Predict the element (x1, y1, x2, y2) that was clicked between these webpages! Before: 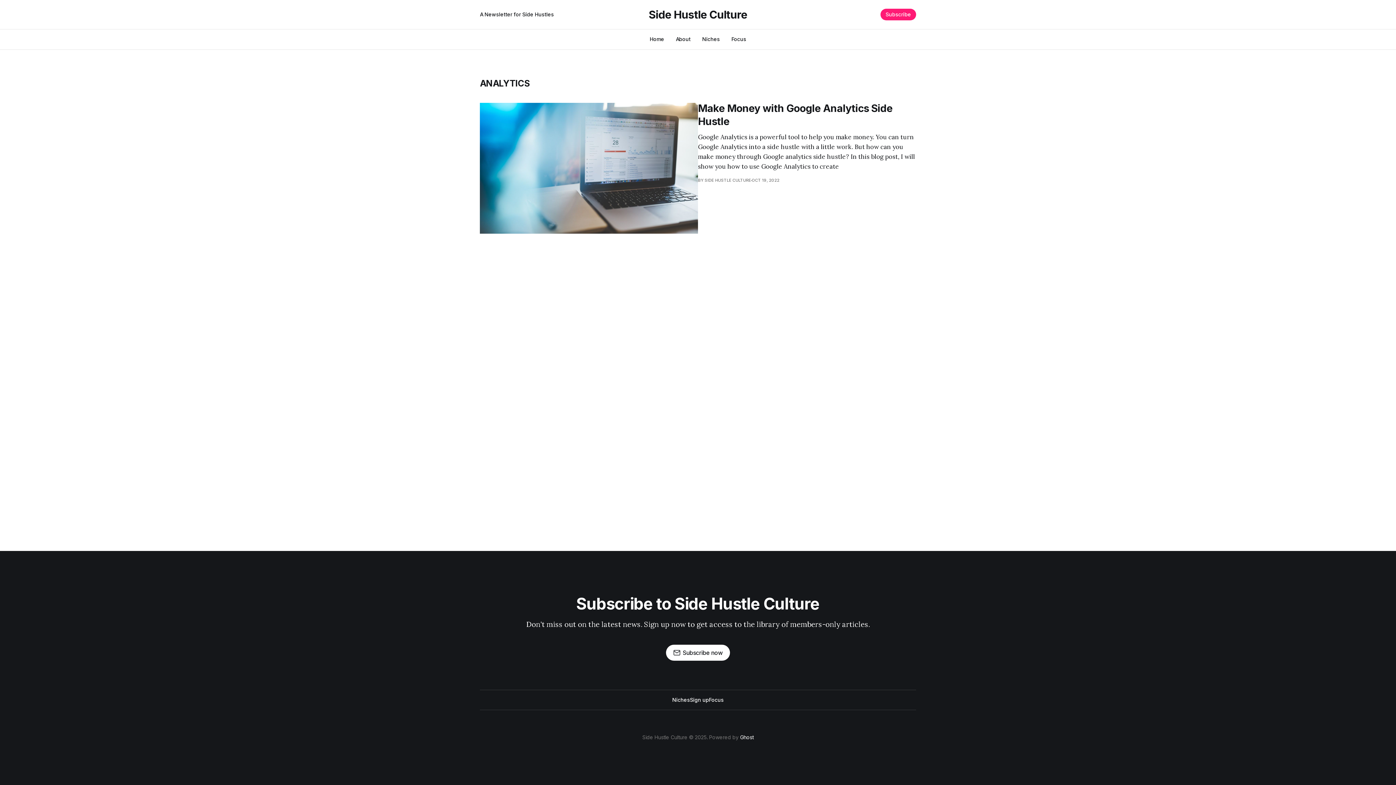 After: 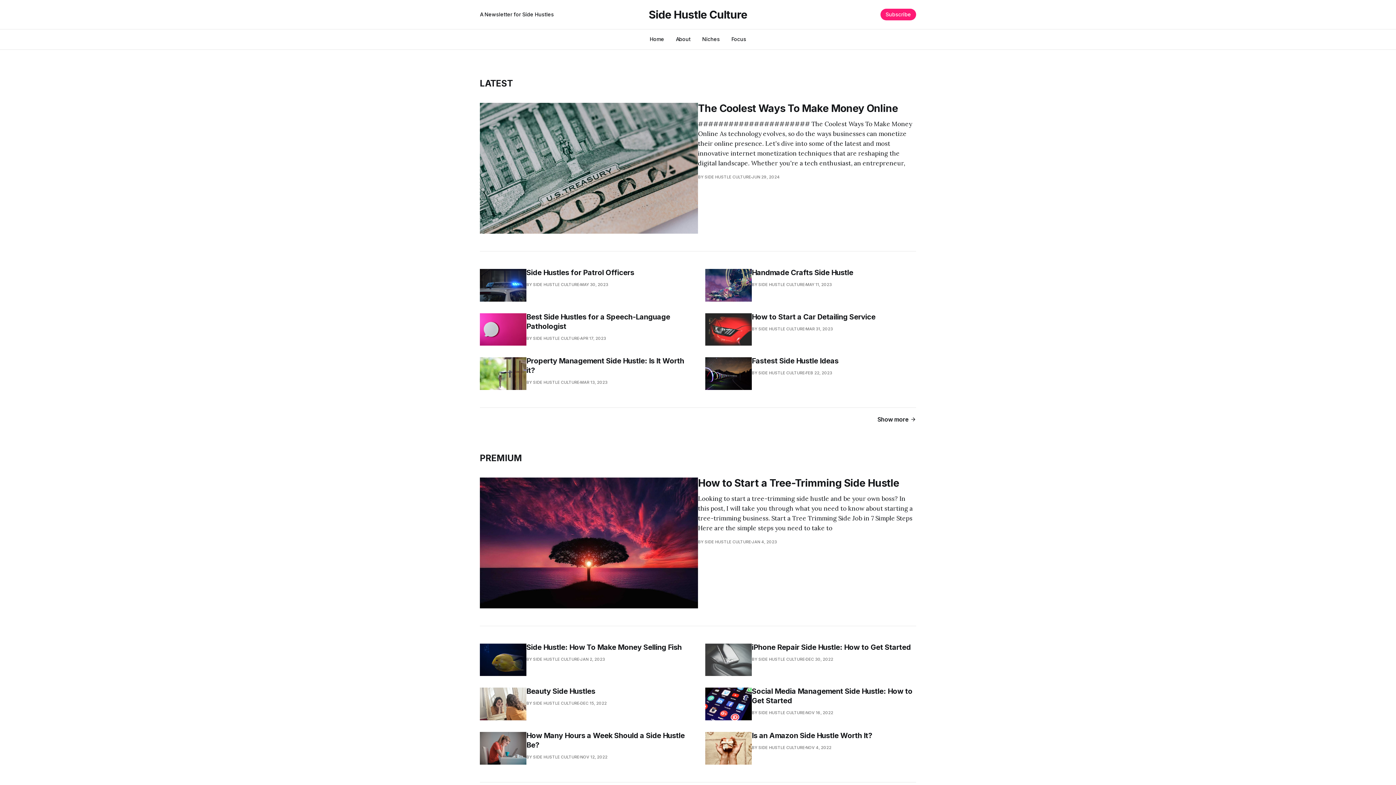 Action: bbox: (480, 10, 637, 18) label: A Newsletter for Side Hustles